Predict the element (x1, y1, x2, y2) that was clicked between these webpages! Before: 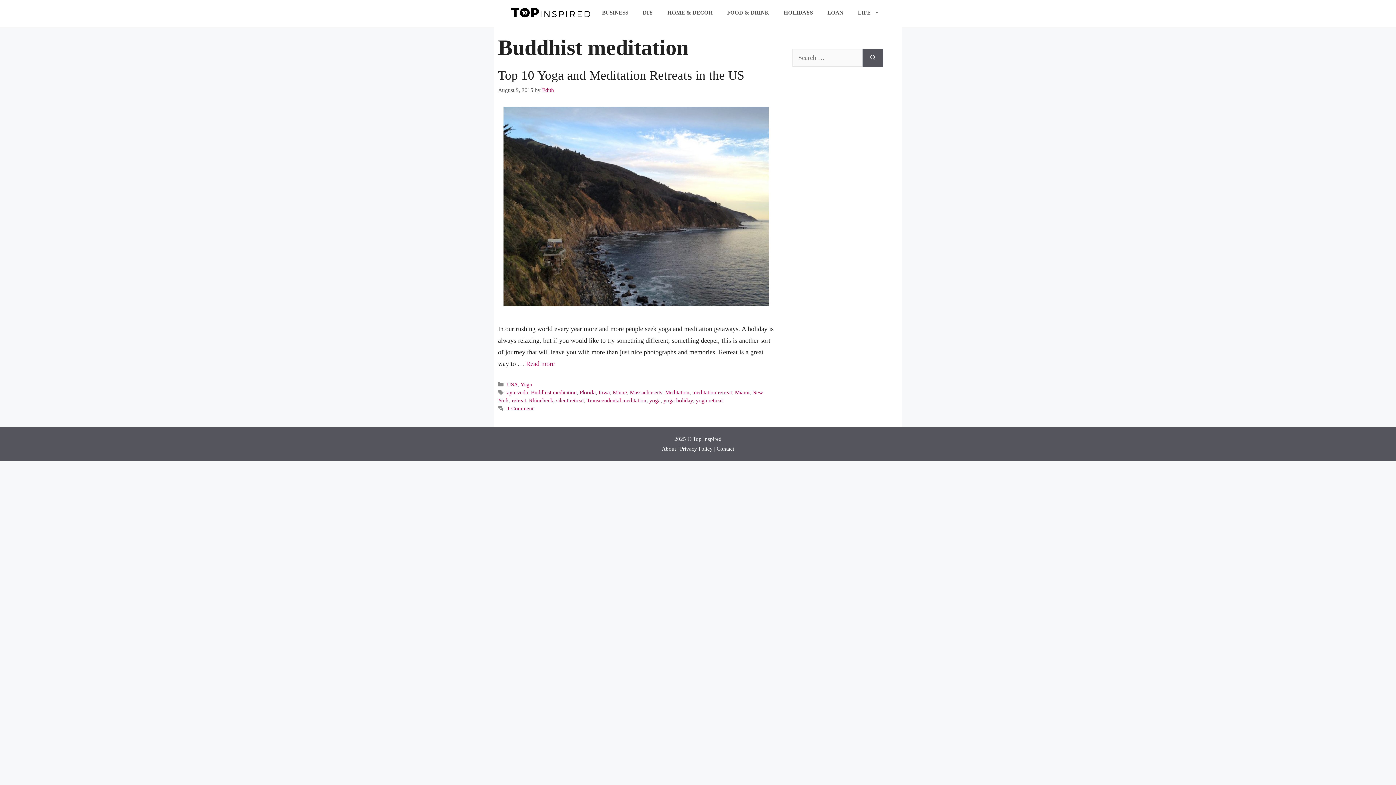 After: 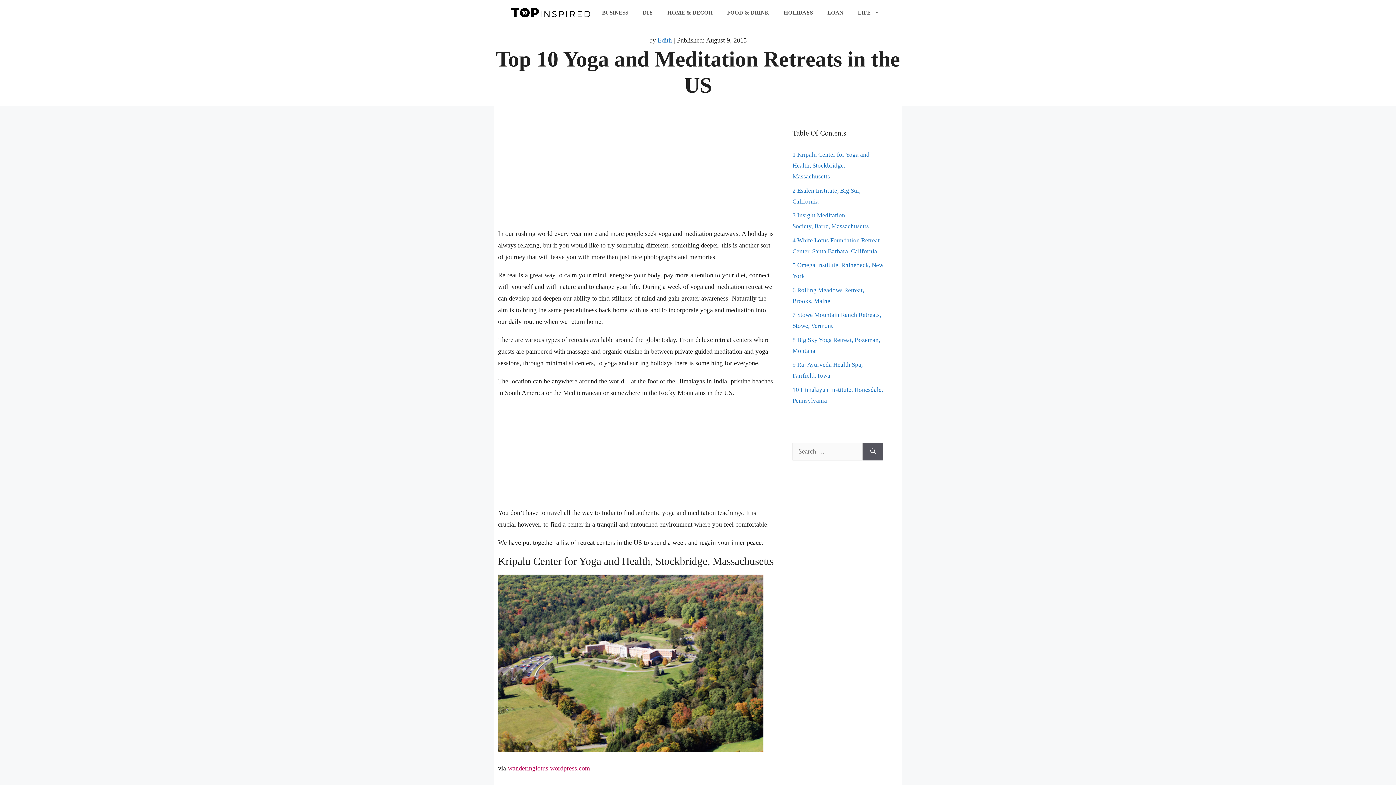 Action: bbox: (503, 300, 769, 307)